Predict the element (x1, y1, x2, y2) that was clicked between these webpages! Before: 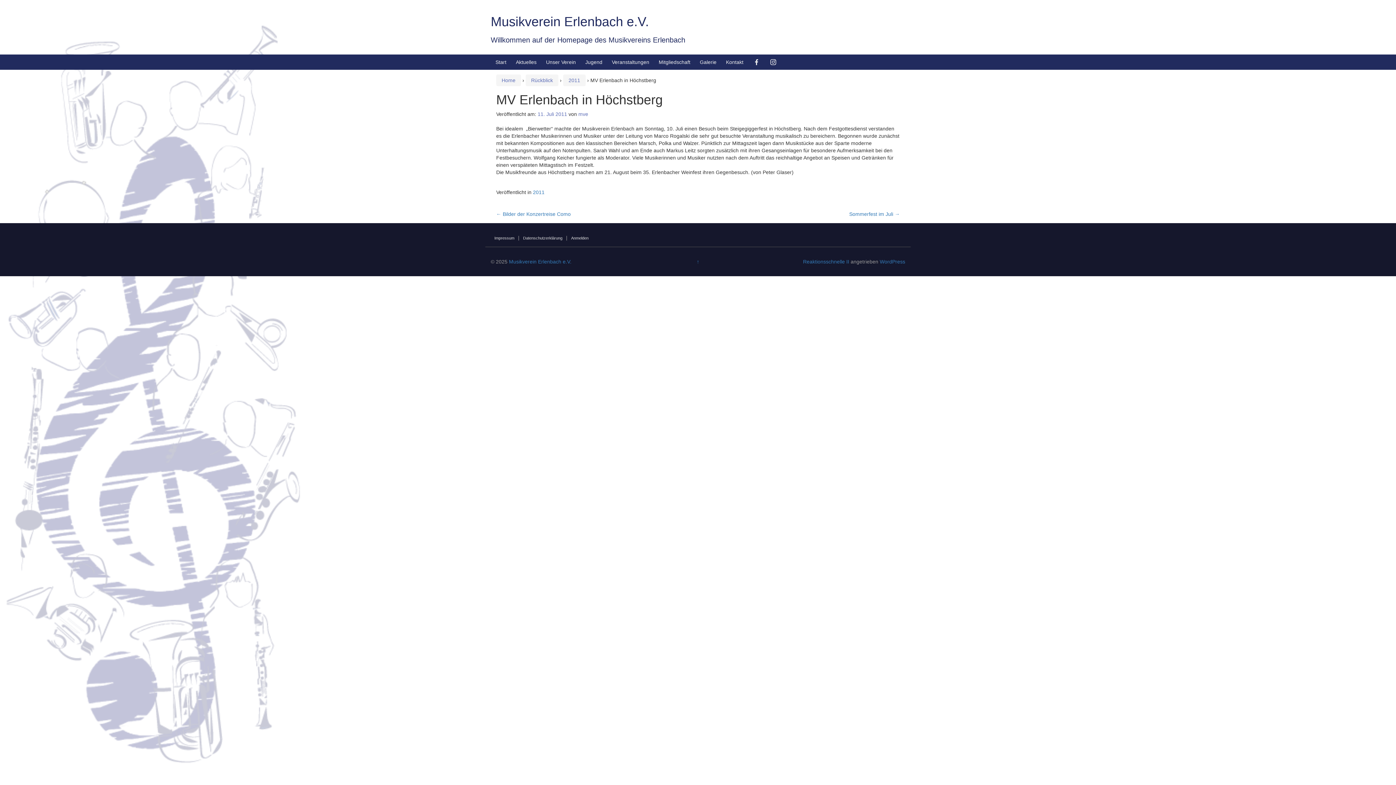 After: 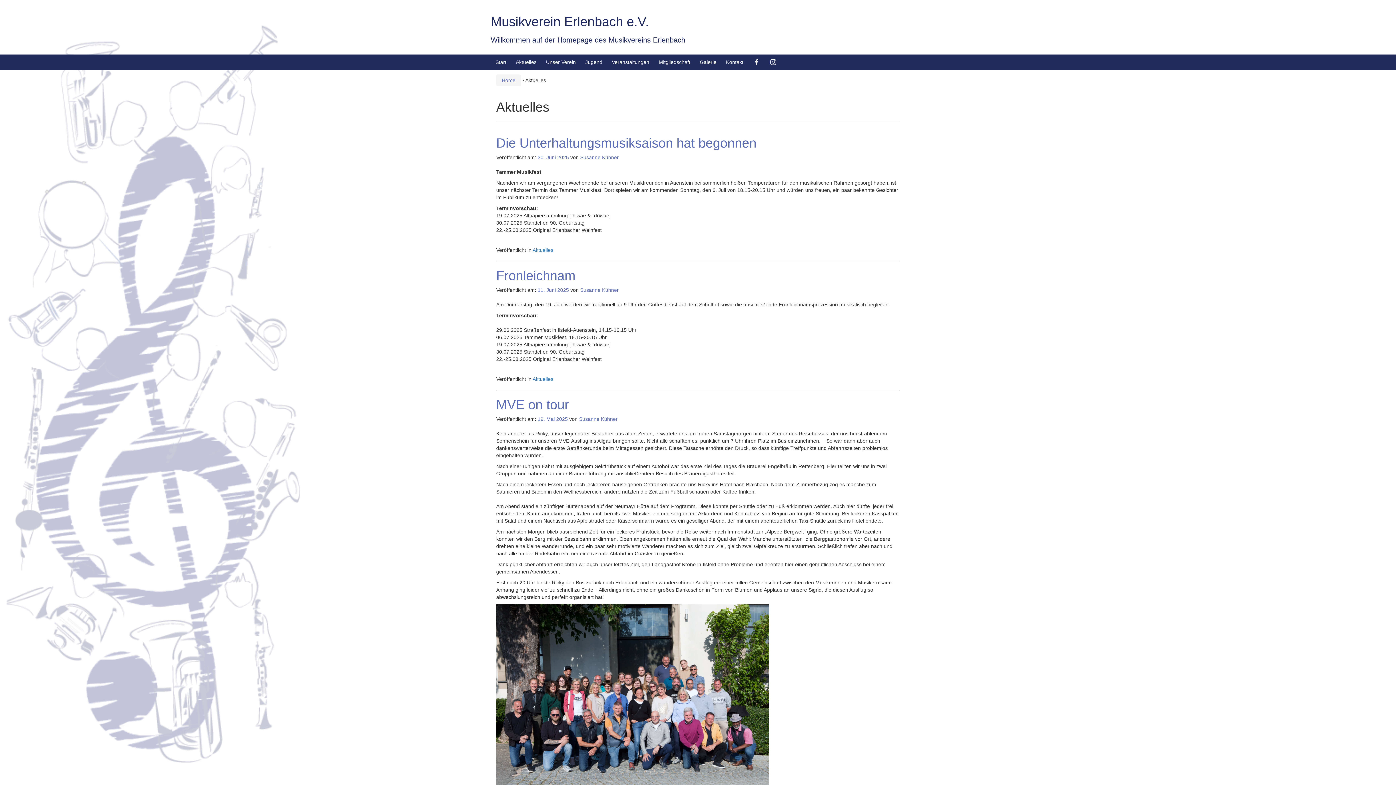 Action: label: Aktuelles bbox: (516, 59, 536, 65)